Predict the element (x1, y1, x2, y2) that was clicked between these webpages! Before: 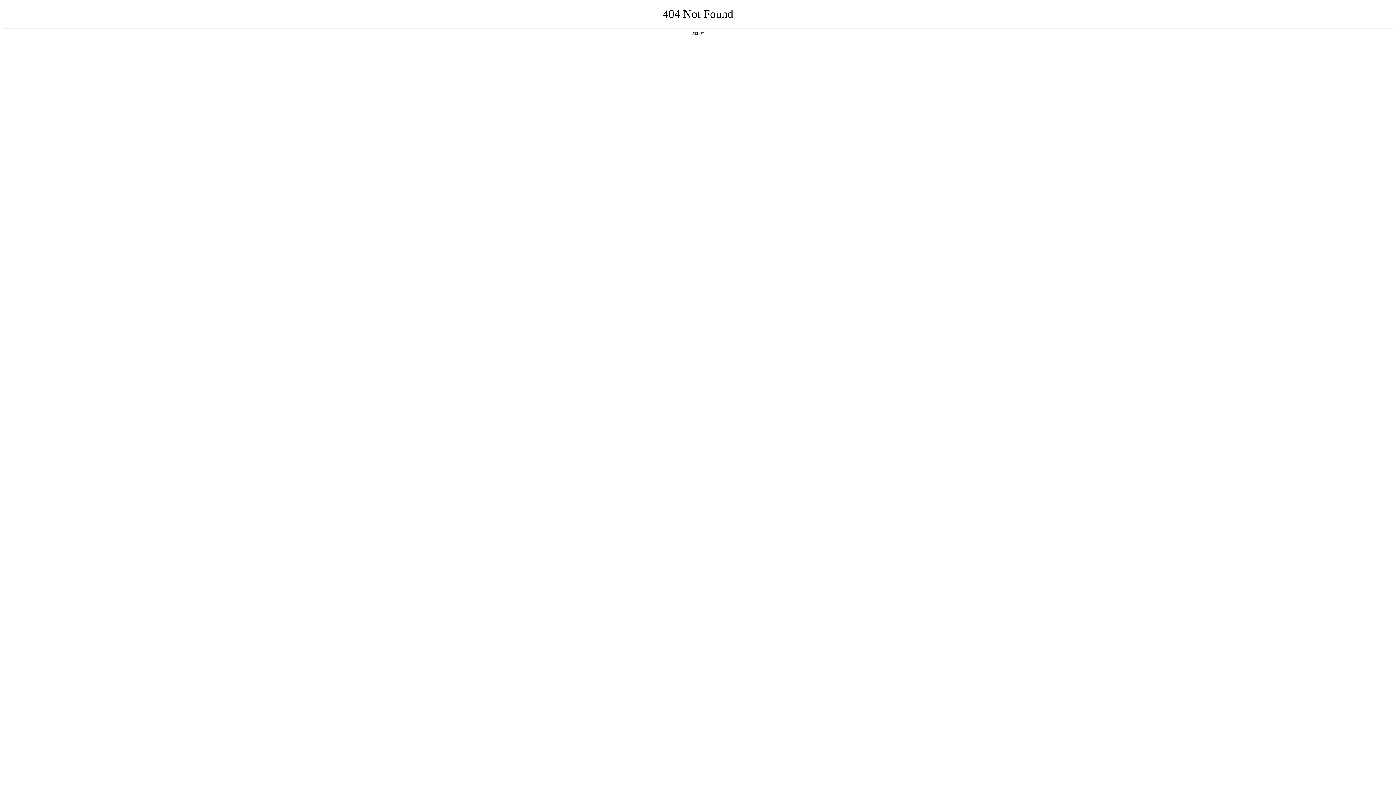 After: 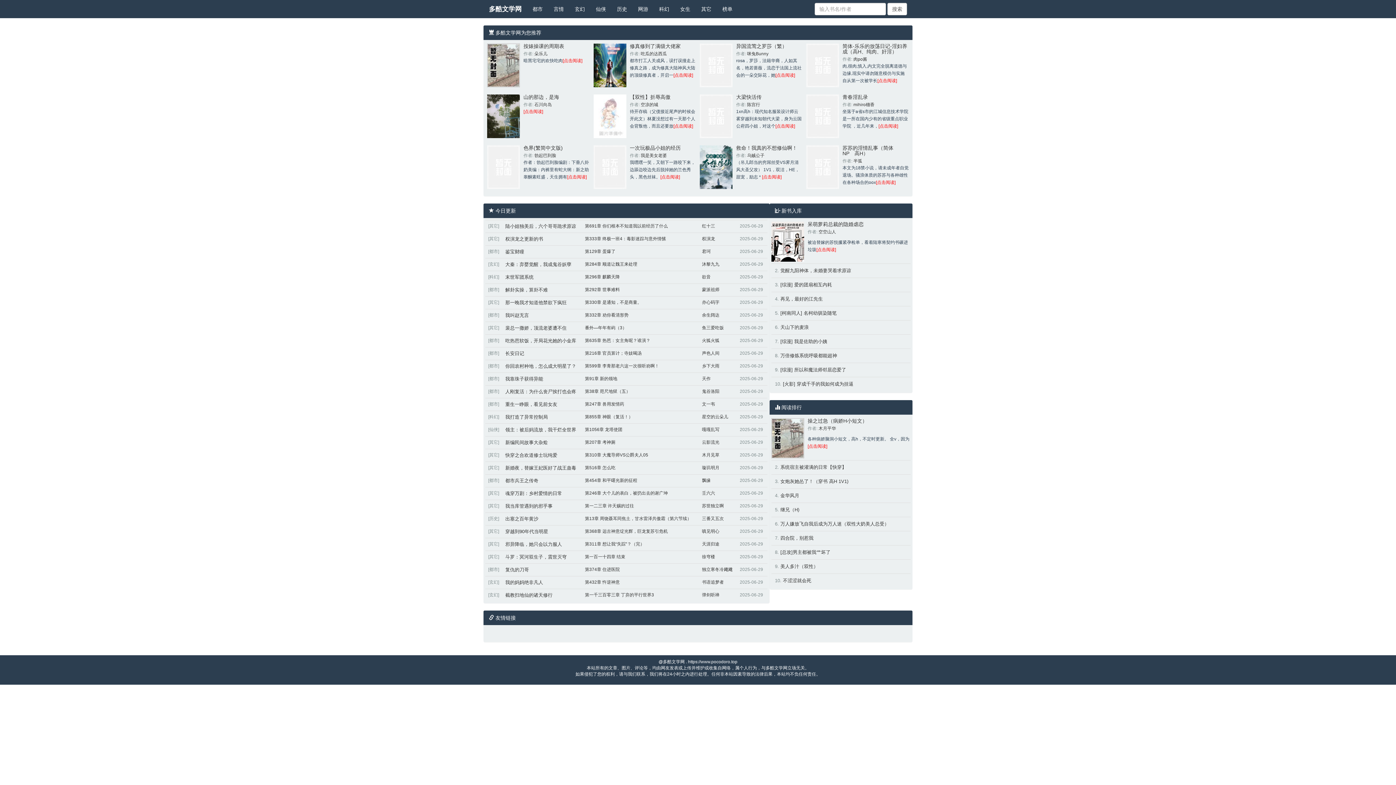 Action: label: 返回首页 bbox: (692, 31, 704, 35)